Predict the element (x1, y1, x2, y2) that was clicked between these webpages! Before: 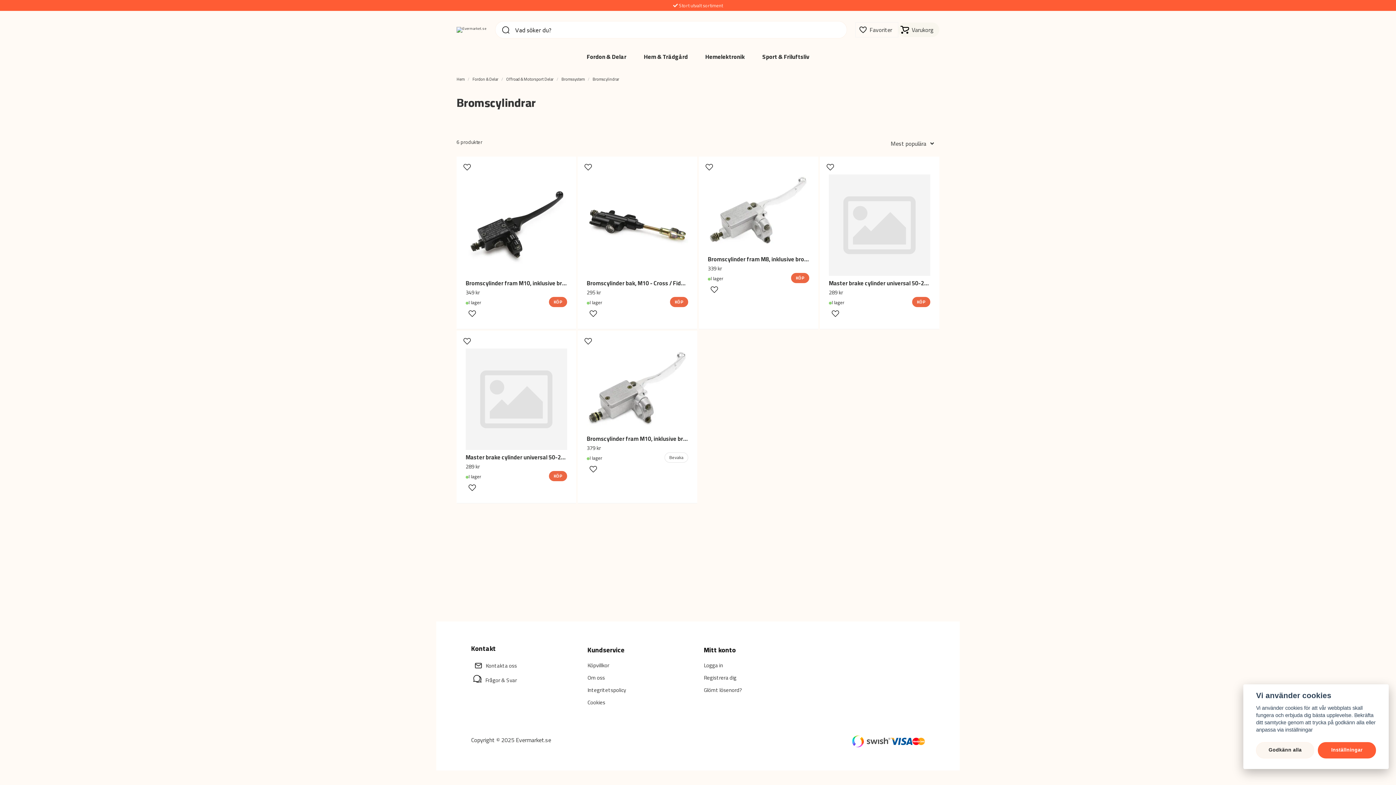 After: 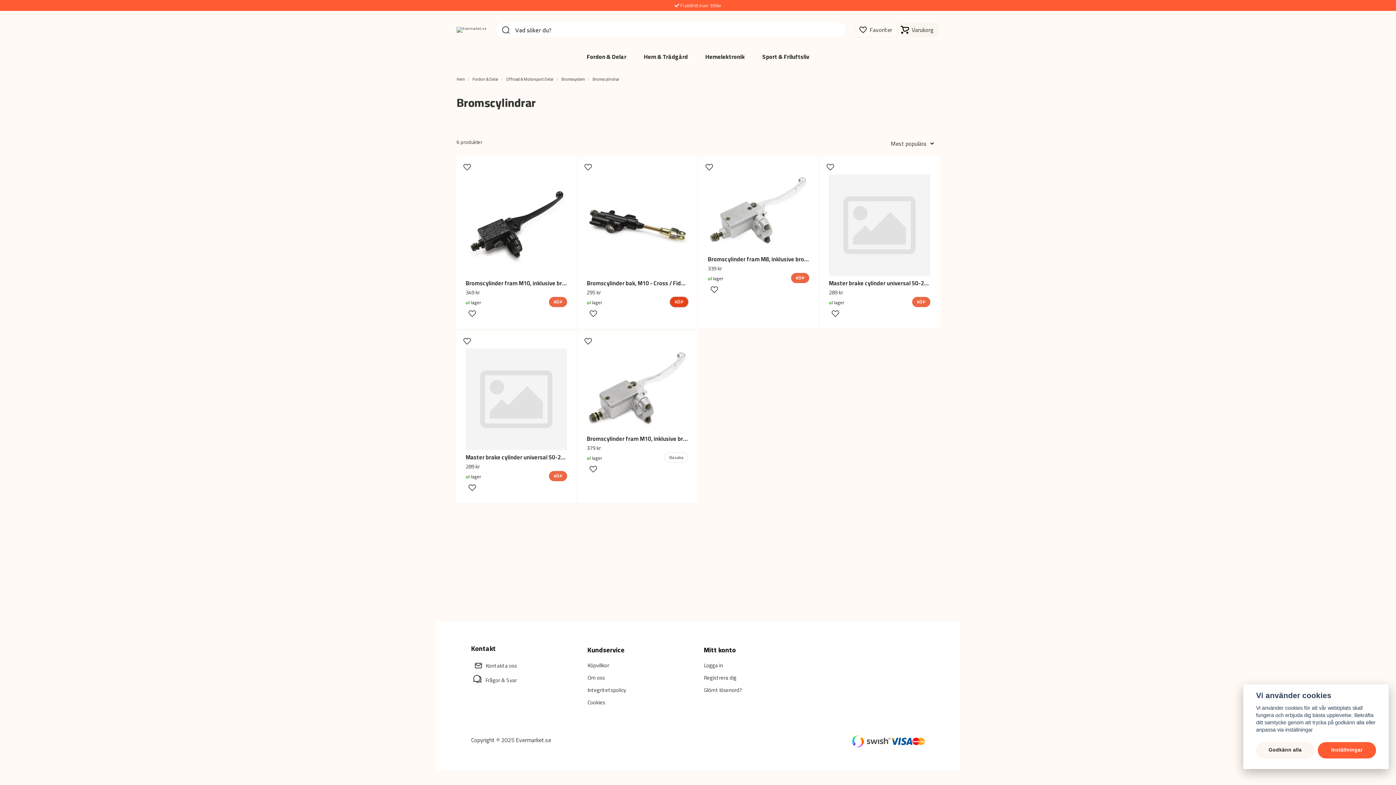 Action: bbox: (670, 297, 688, 307) label: Köp